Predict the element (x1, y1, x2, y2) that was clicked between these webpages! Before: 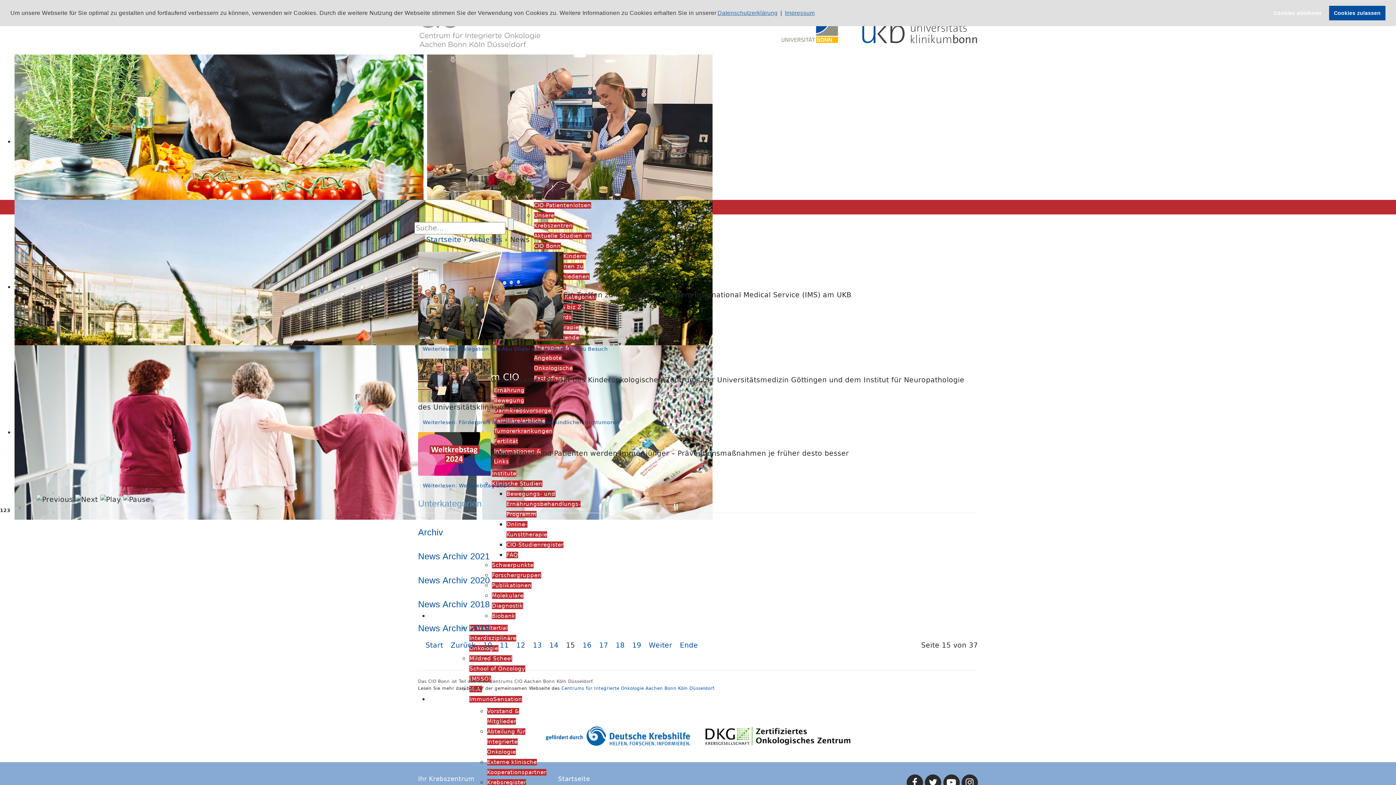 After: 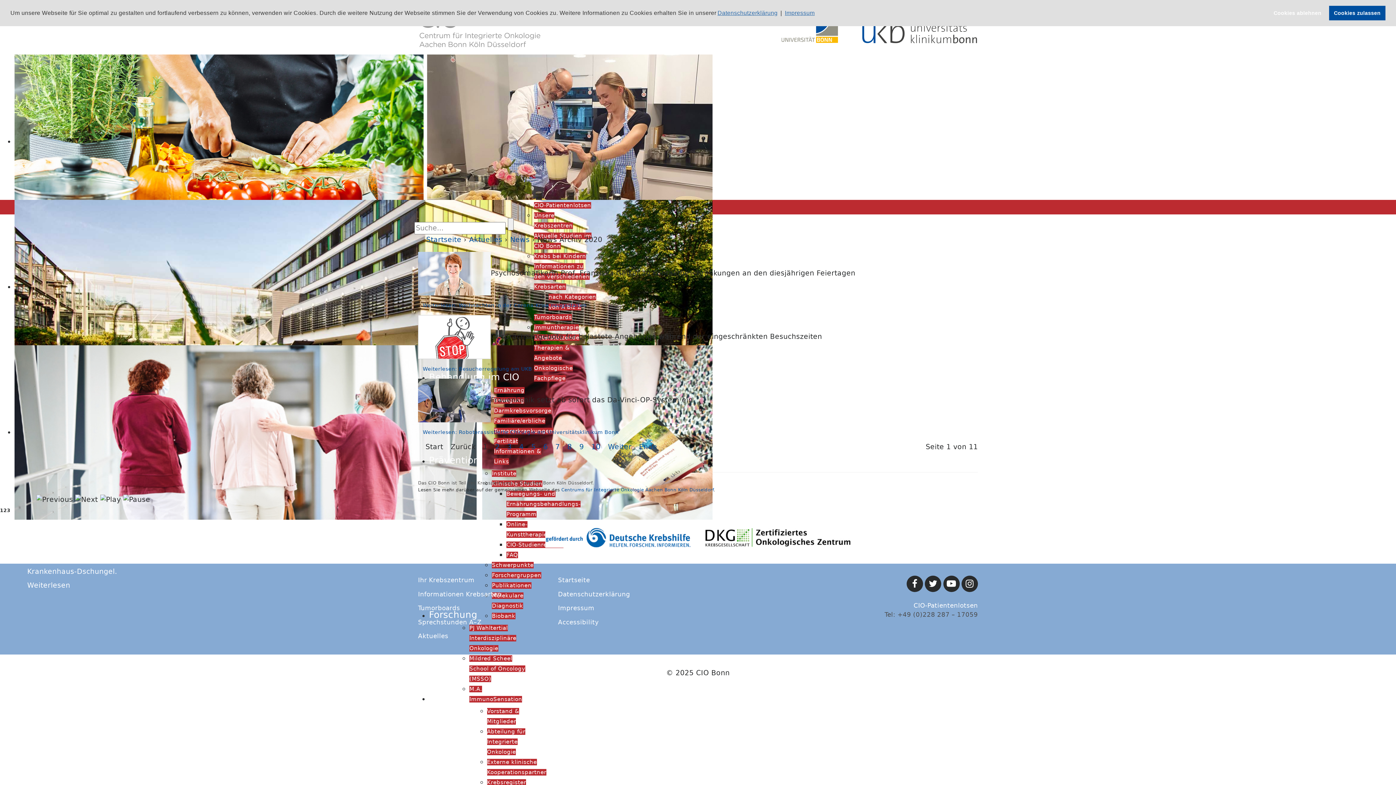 Action: label: News Archiv 2020 bbox: (418, 575, 490, 585)